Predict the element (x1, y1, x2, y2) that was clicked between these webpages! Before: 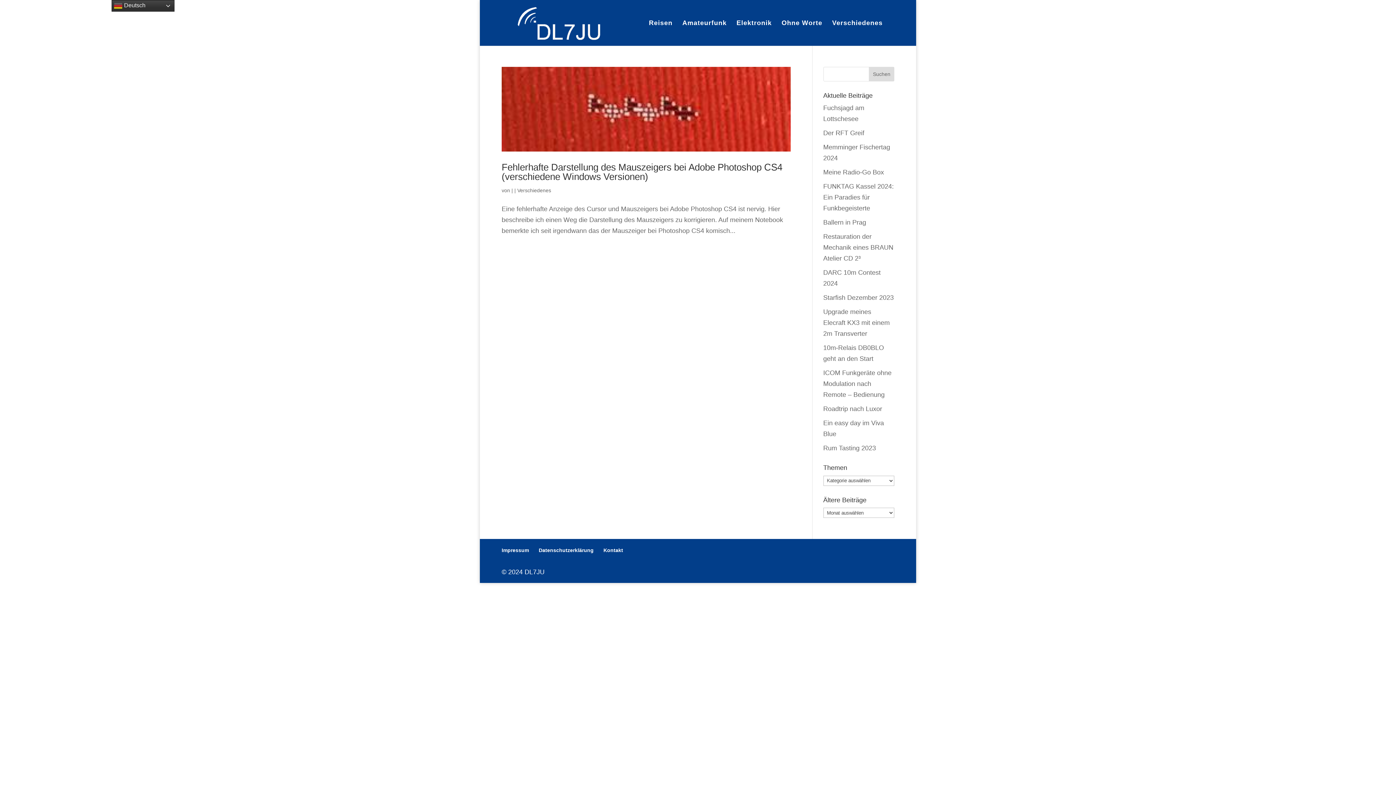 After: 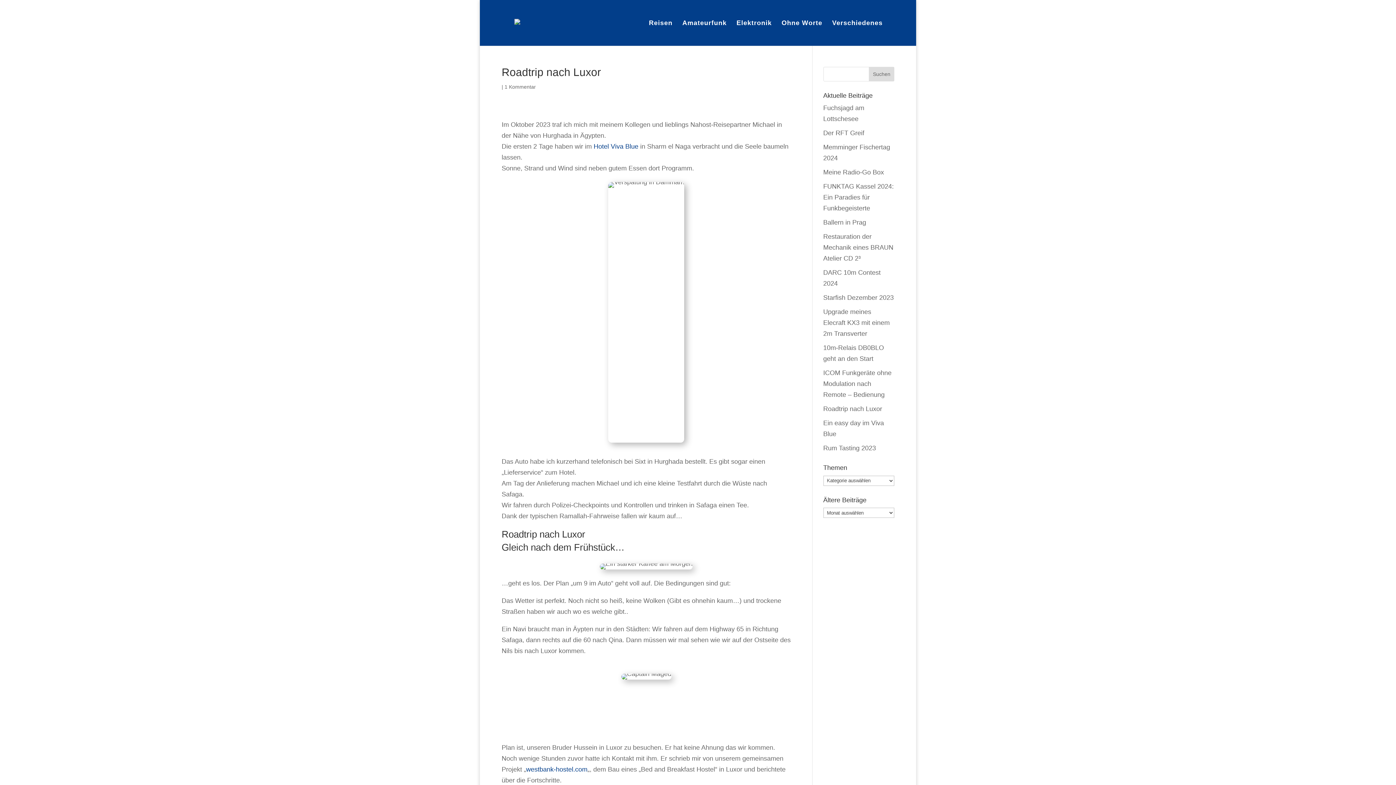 Action: label: Roadtrip nach Luxor bbox: (823, 405, 882, 412)